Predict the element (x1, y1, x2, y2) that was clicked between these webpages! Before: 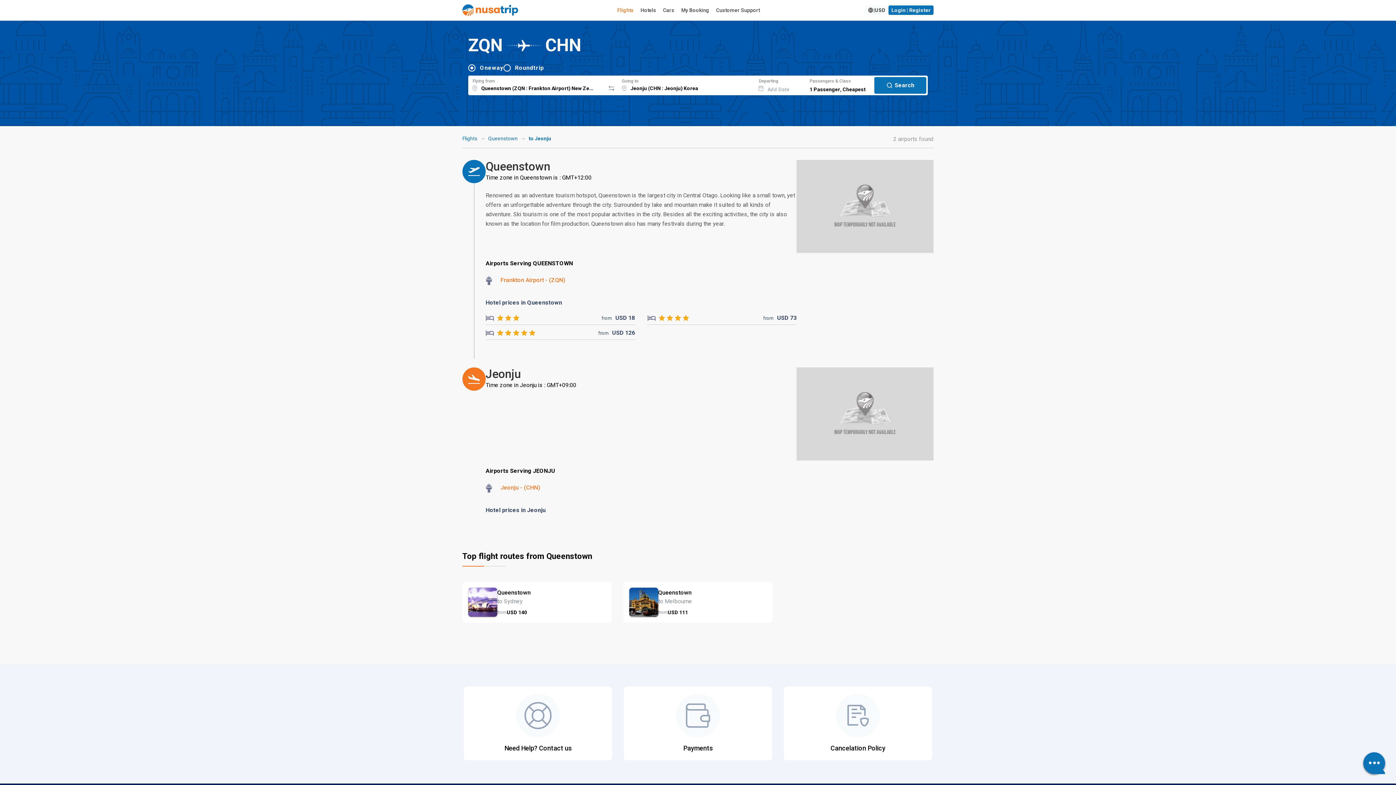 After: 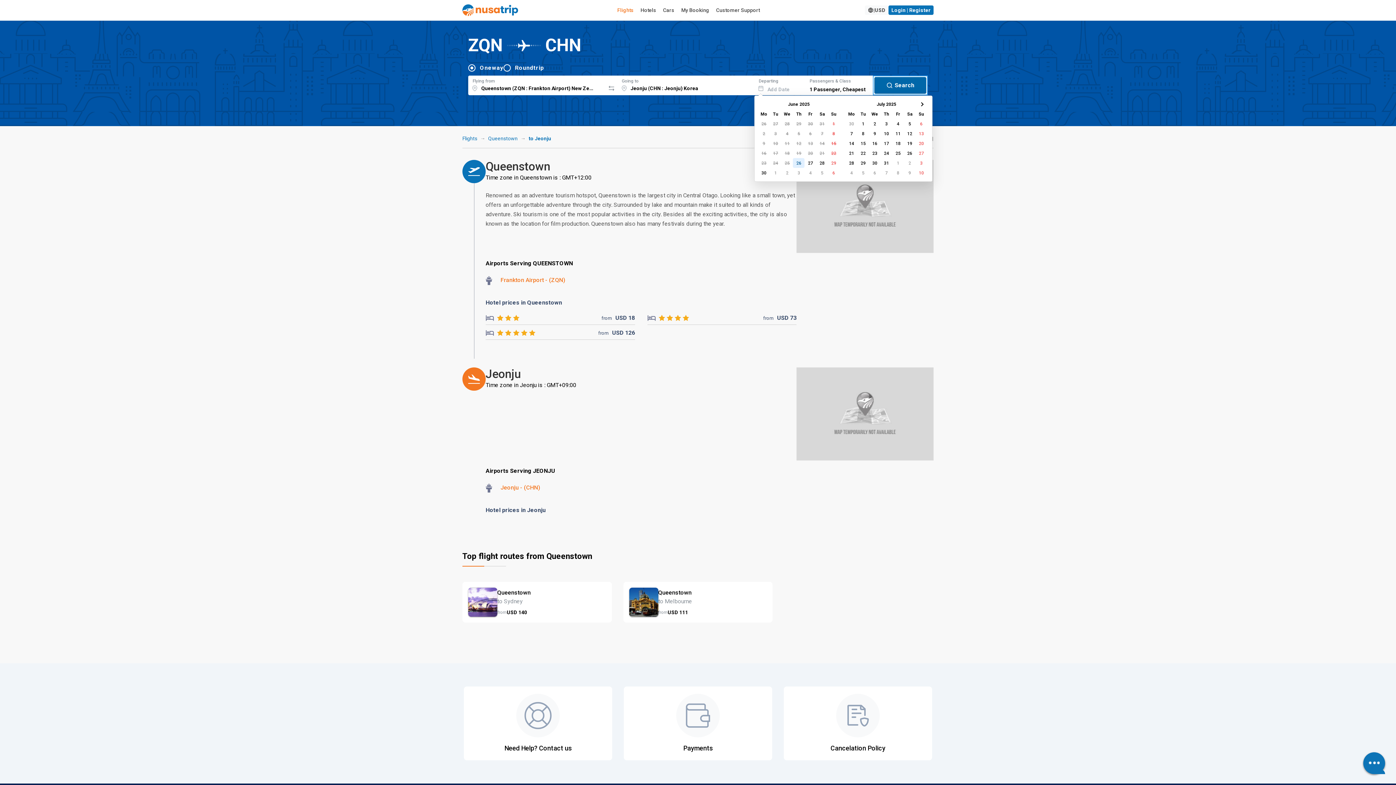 Action: label: Search bbox: (874, 76, 926, 93)